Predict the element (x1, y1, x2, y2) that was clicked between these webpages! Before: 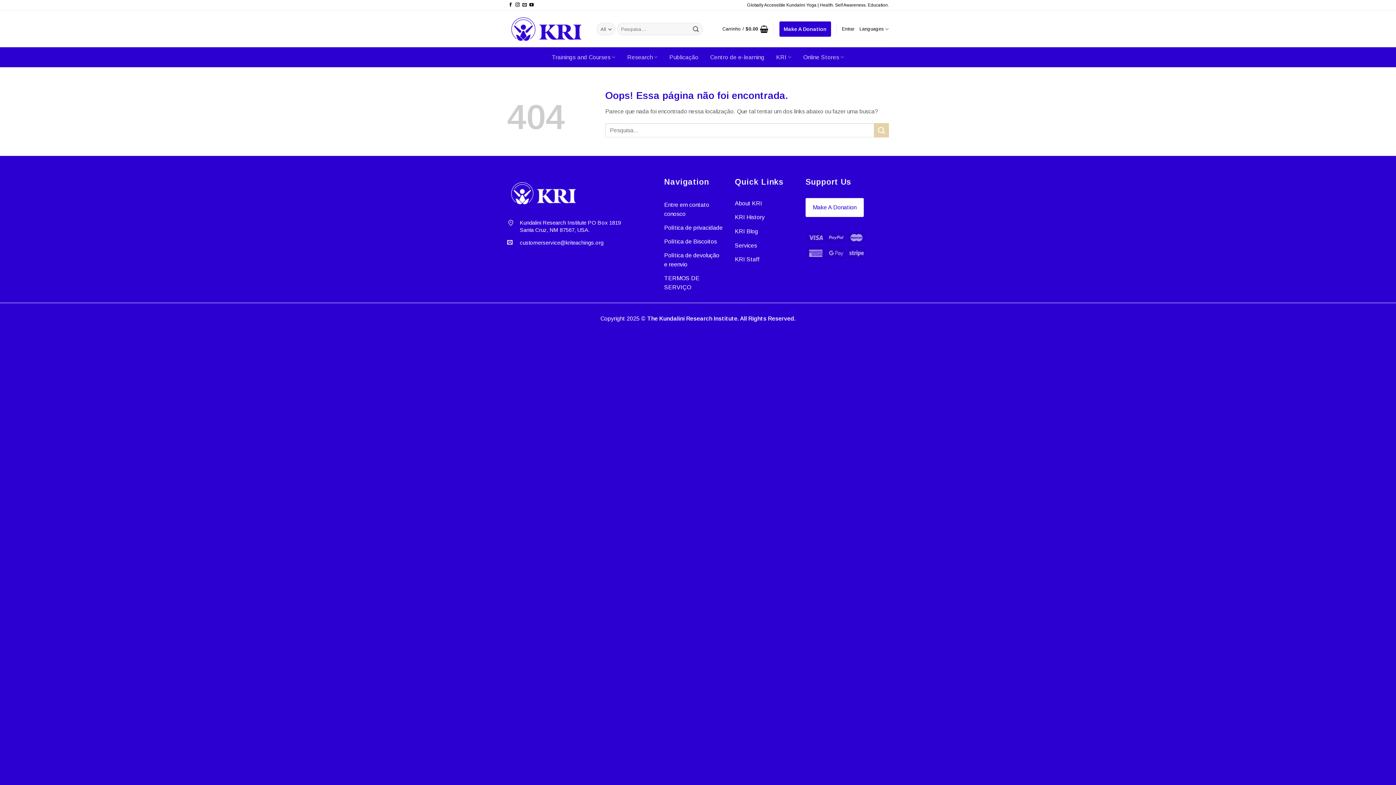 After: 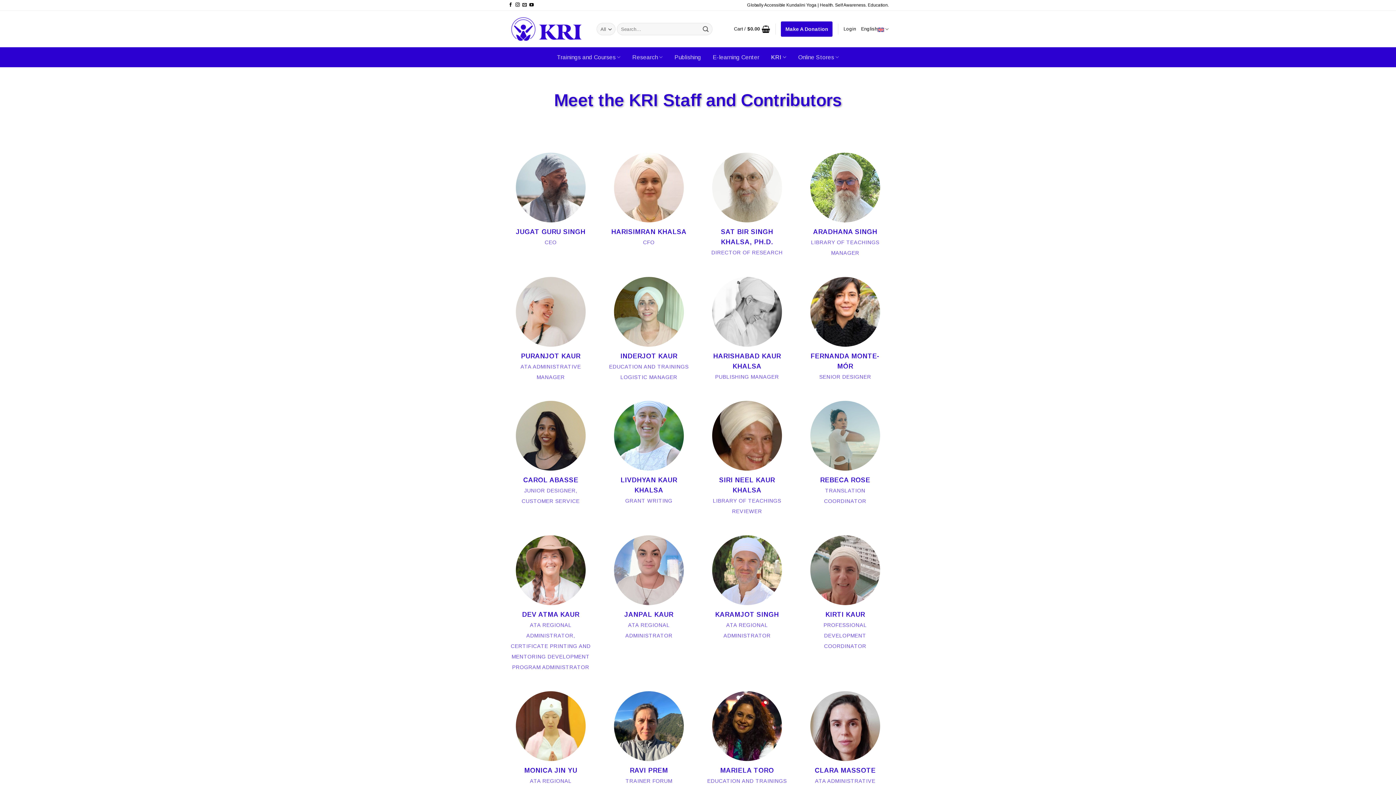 Action: bbox: (735, 254, 759, 264) label: KRI Staff